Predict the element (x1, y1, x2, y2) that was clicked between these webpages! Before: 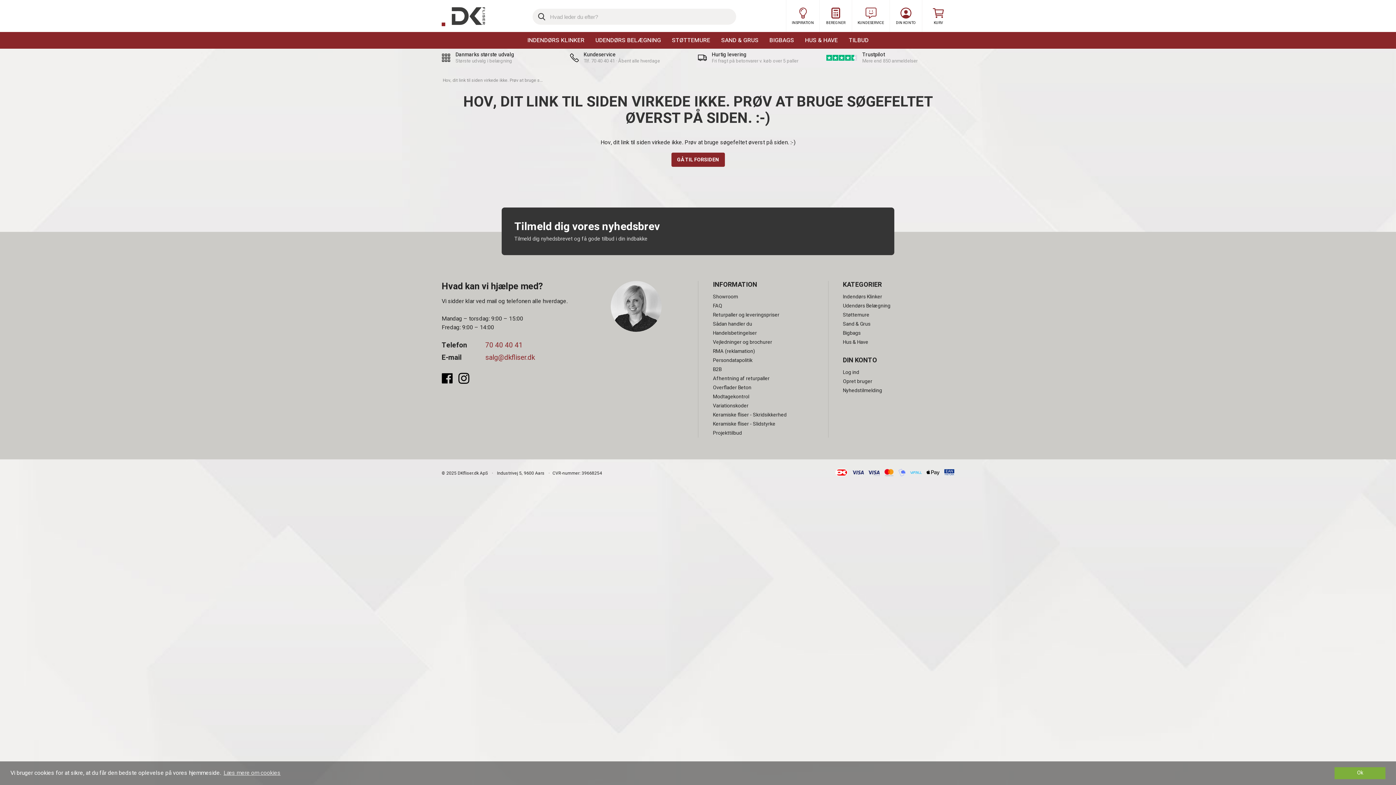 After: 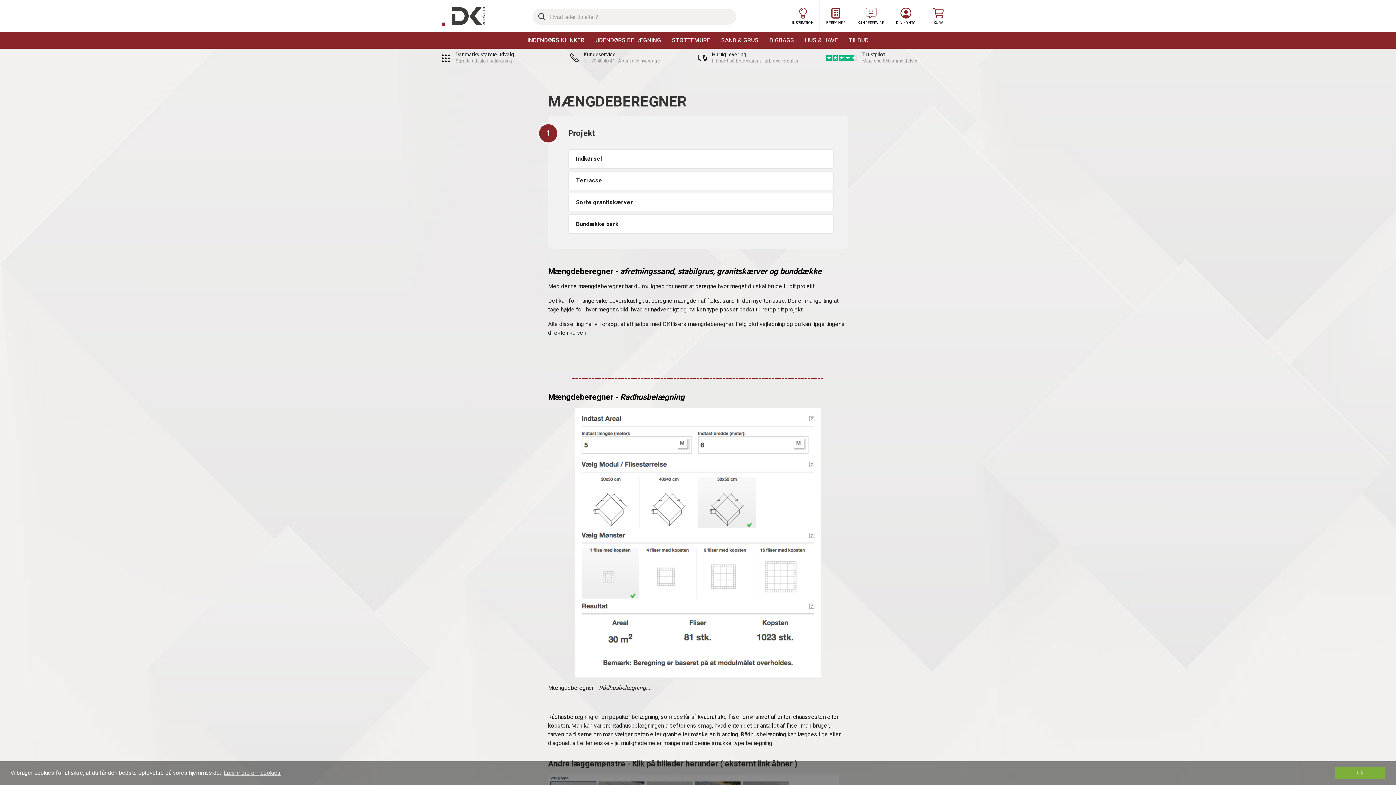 Action: bbox: (820, 7, 852, 24) label: BEREGNER